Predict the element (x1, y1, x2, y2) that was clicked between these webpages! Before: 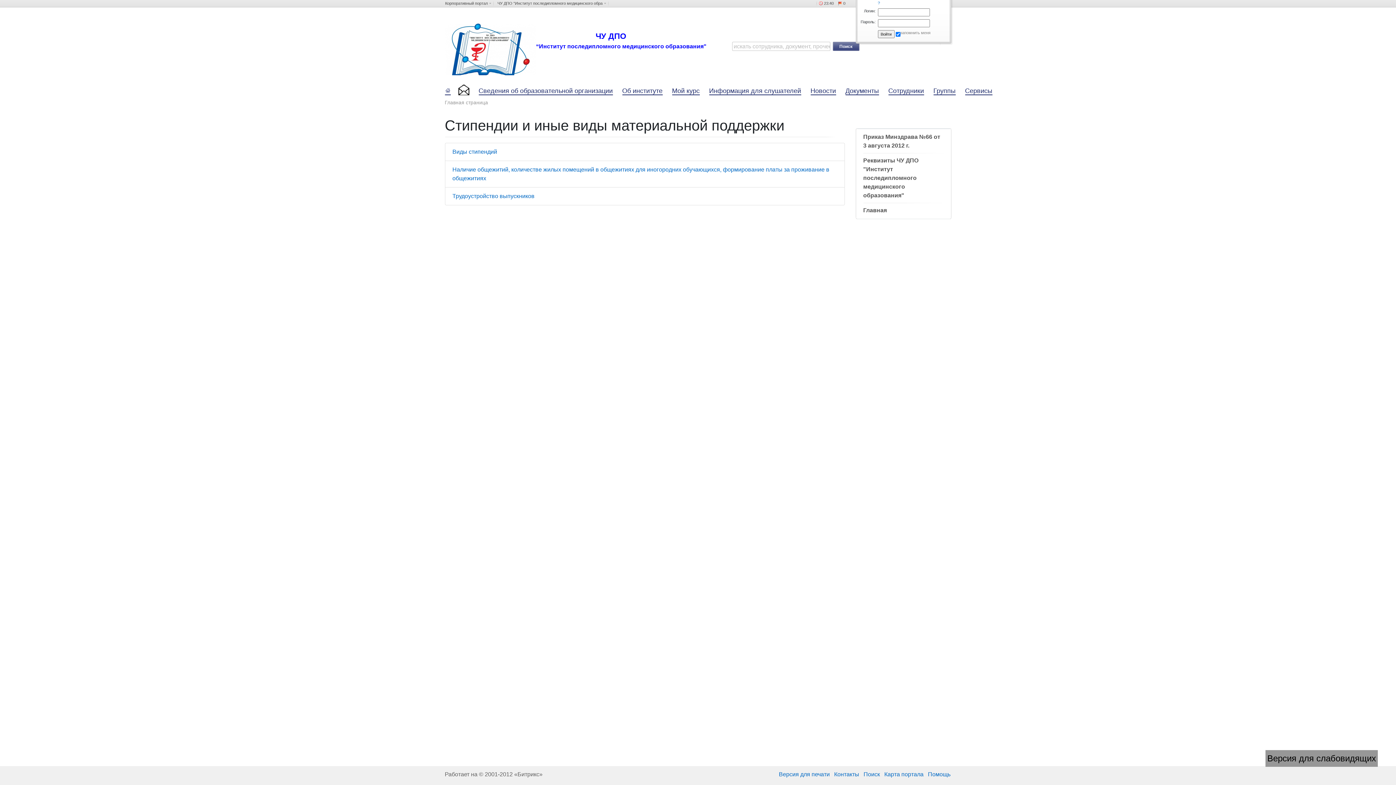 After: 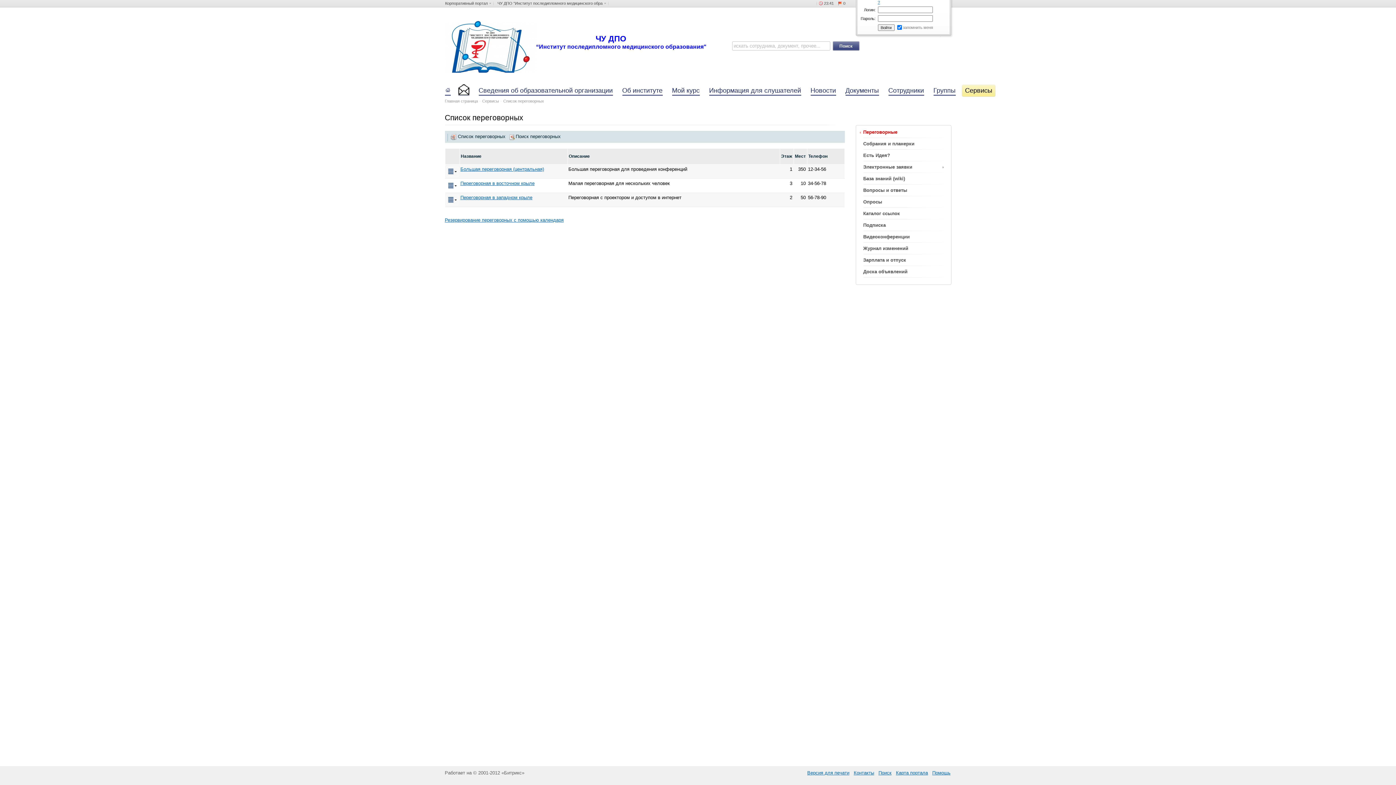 Action: bbox: (962, 84, 995, 94) label: Сервисы